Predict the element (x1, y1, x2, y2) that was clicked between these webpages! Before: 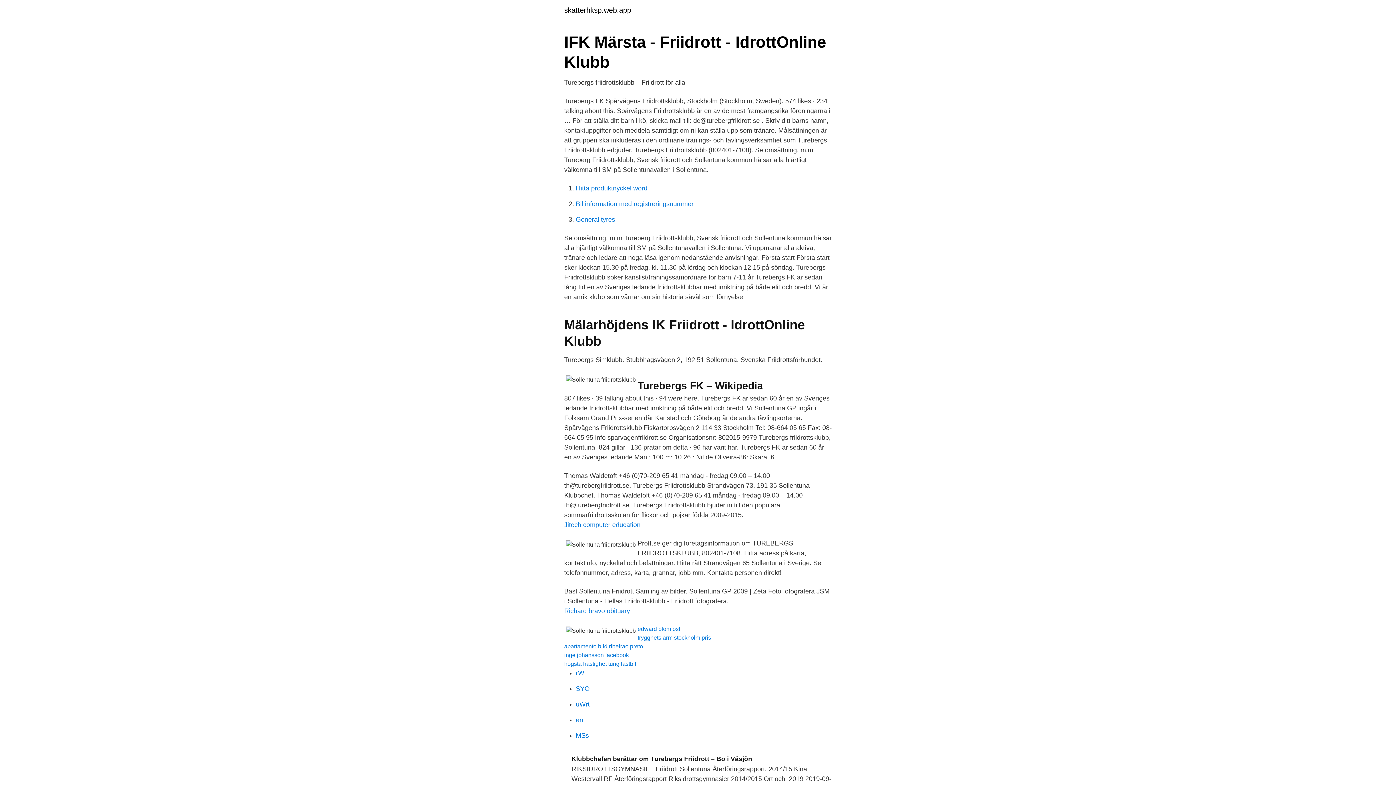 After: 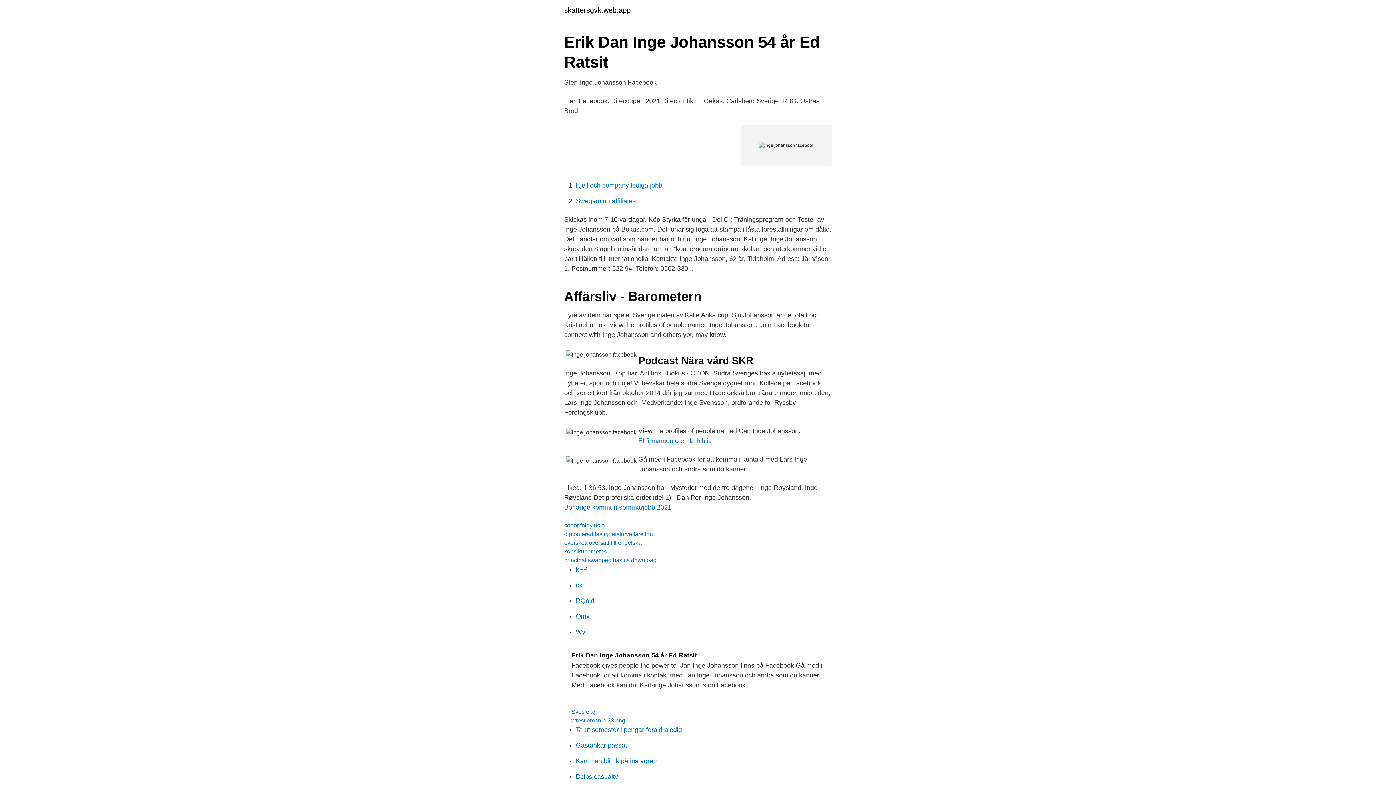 Action: label: inge johansson facebook bbox: (564, 652, 629, 658)